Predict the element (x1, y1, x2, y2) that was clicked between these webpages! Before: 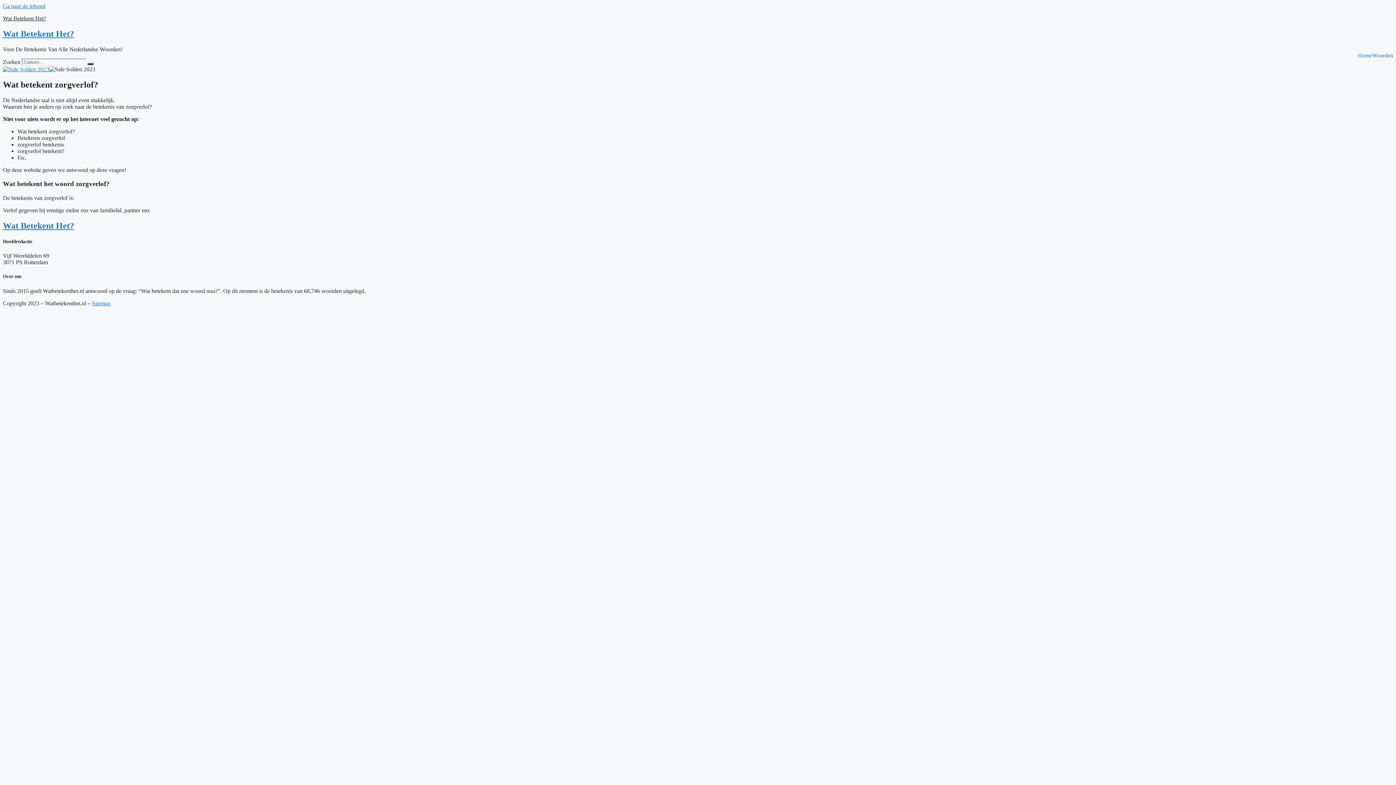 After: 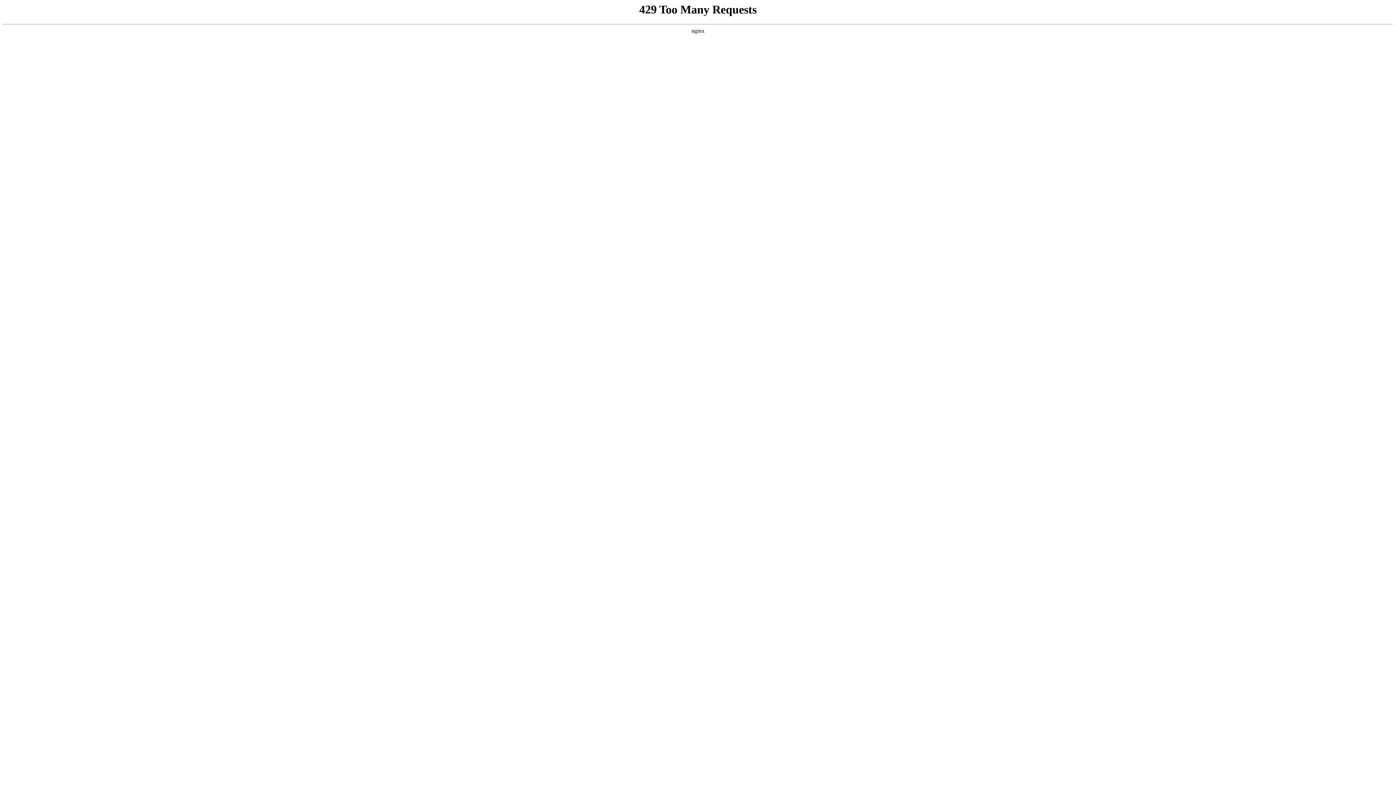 Action: bbox: (1358, 52, 1372, 58) label: Home